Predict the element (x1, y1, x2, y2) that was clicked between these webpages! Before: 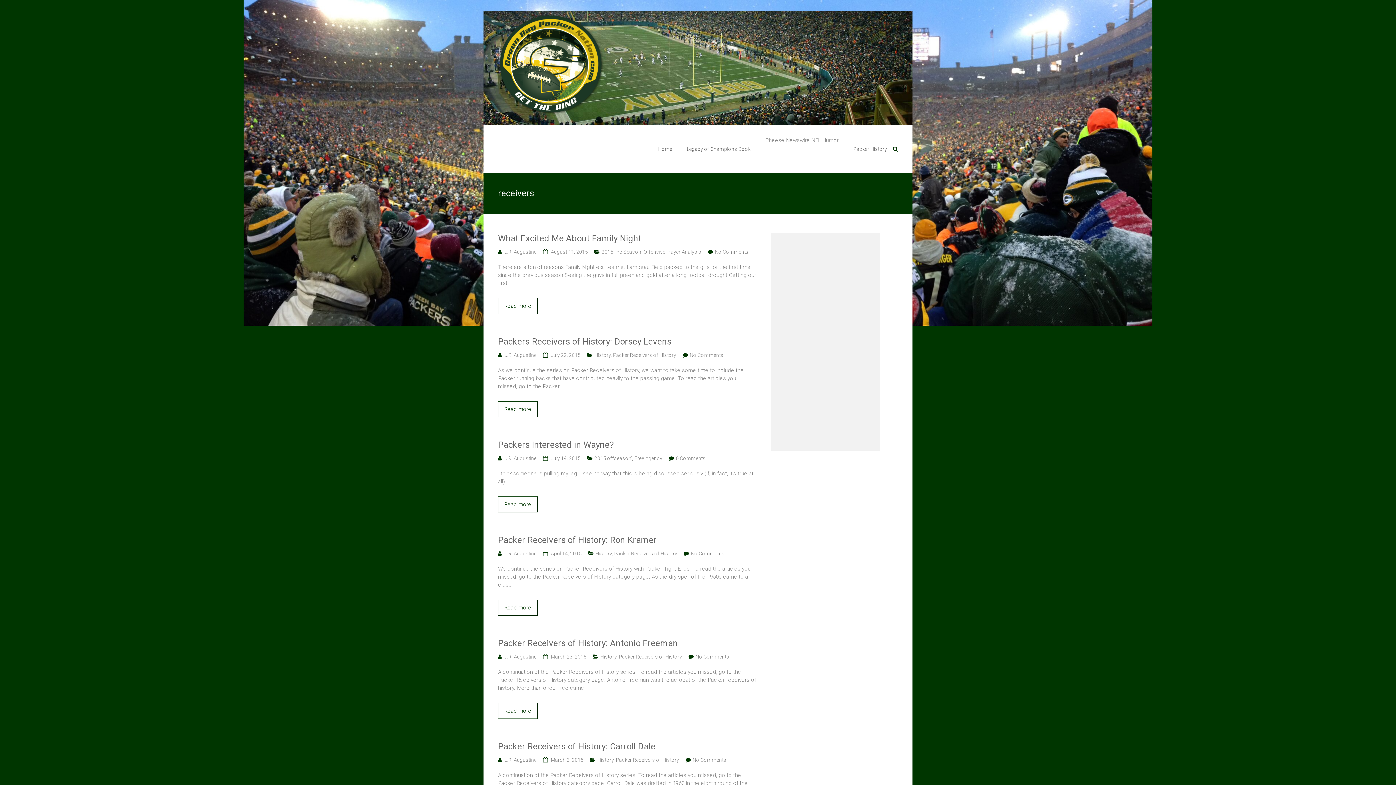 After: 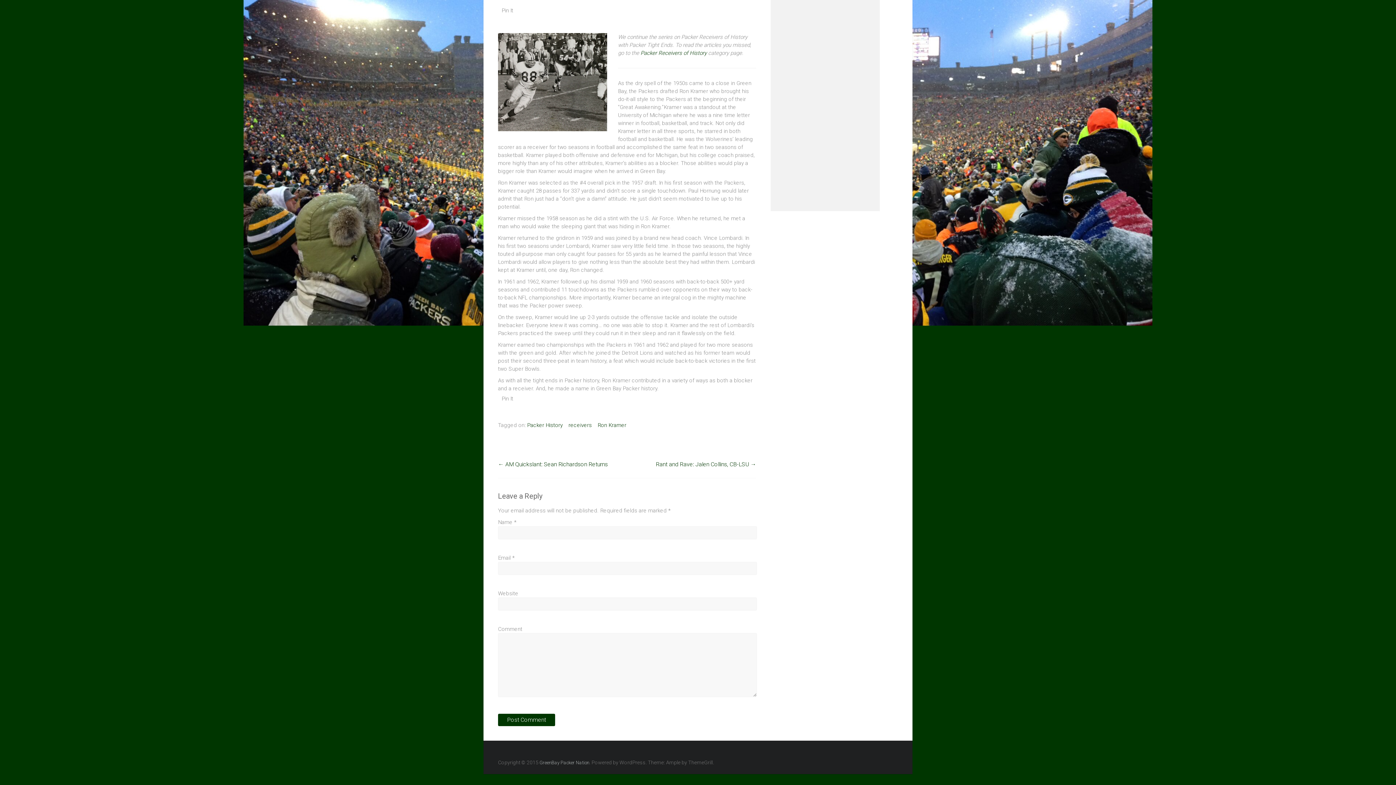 Action: label: No Comments bbox: (690, 550, 724, 556)